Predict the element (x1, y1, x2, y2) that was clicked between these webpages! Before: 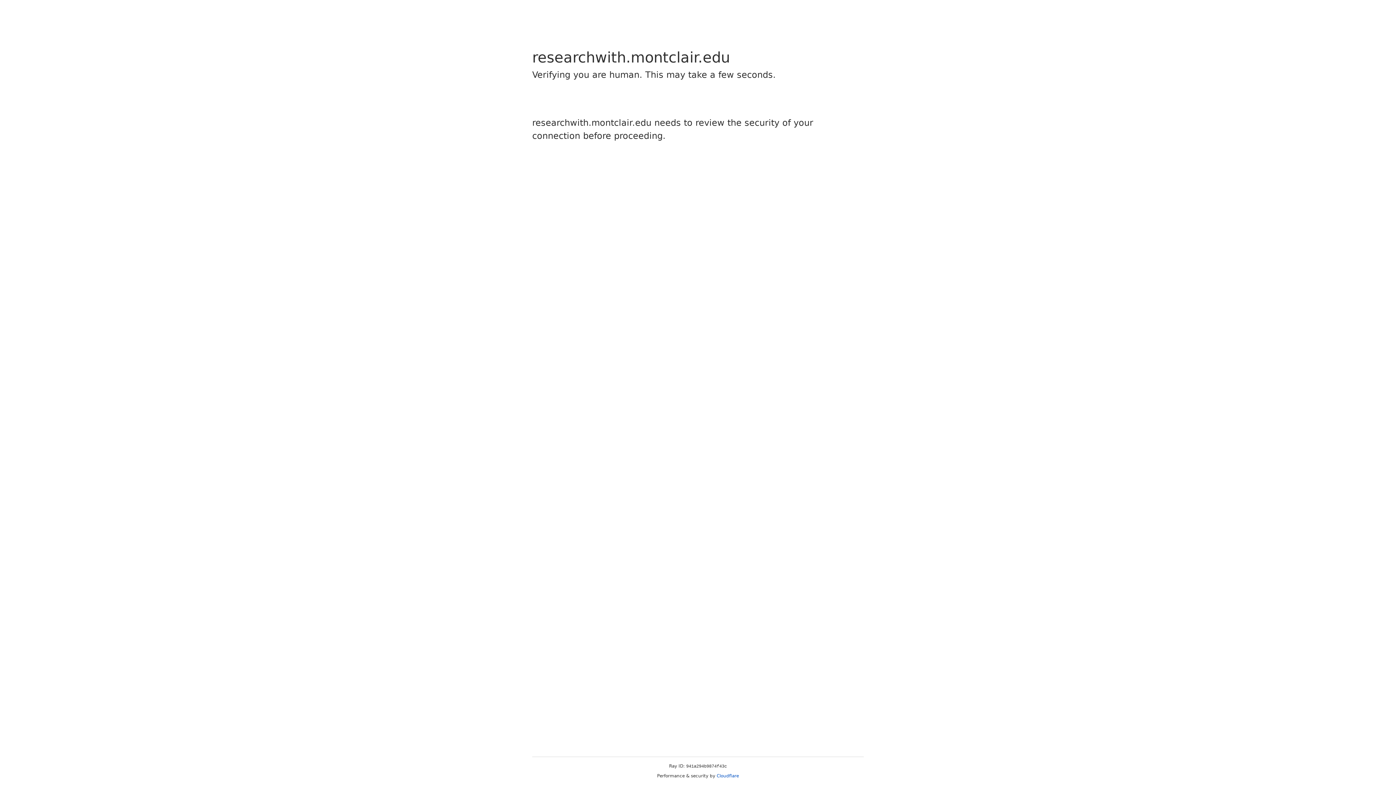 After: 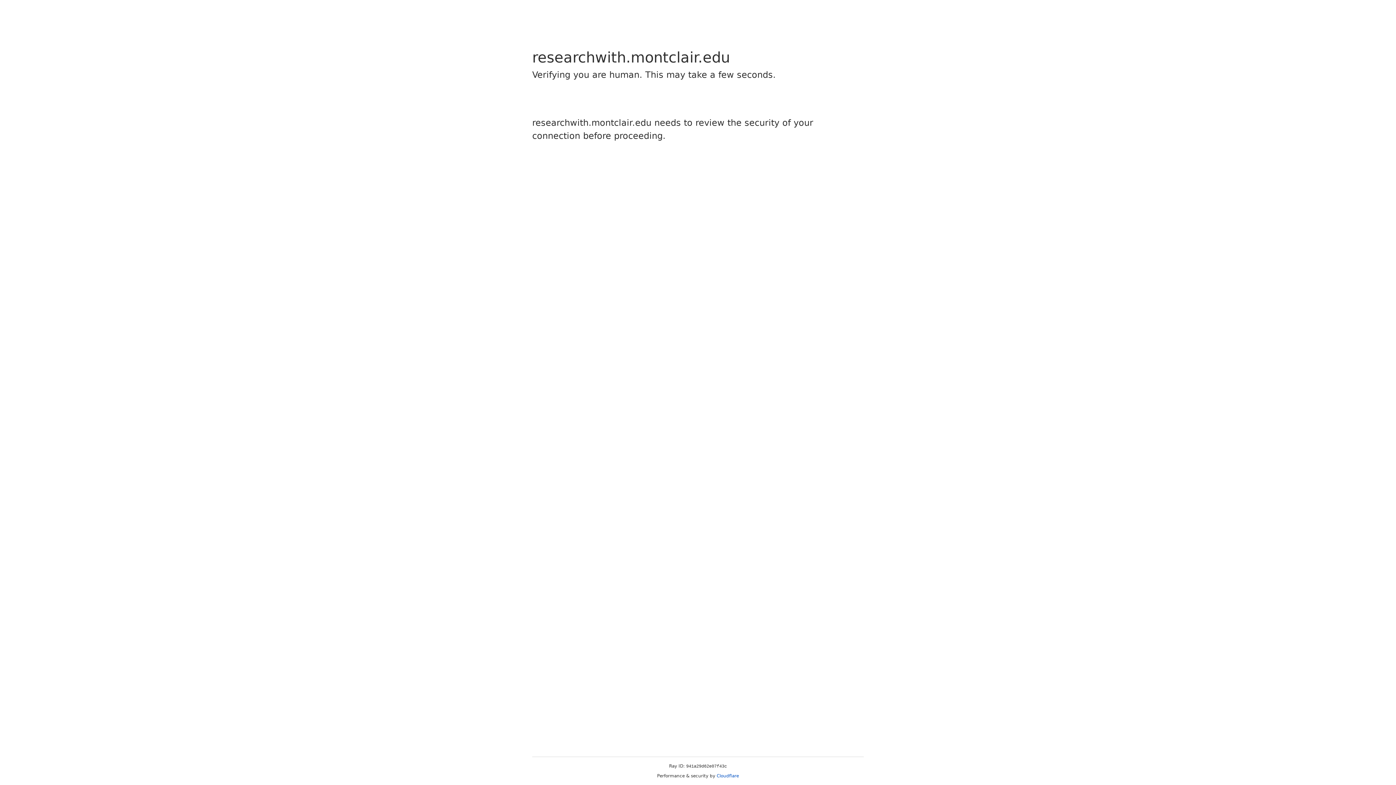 Action: bbox: (716, 773, 739, 778) label: Cloudflare